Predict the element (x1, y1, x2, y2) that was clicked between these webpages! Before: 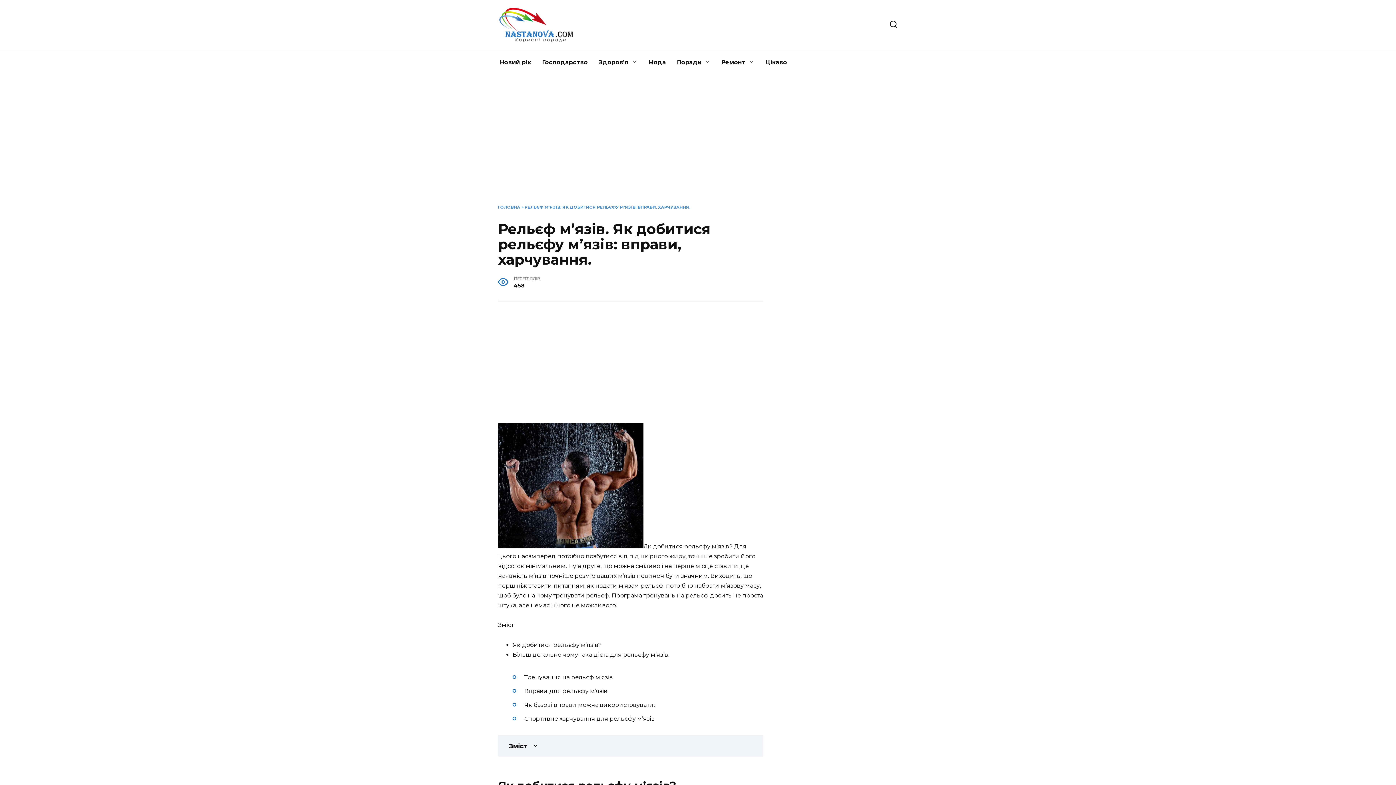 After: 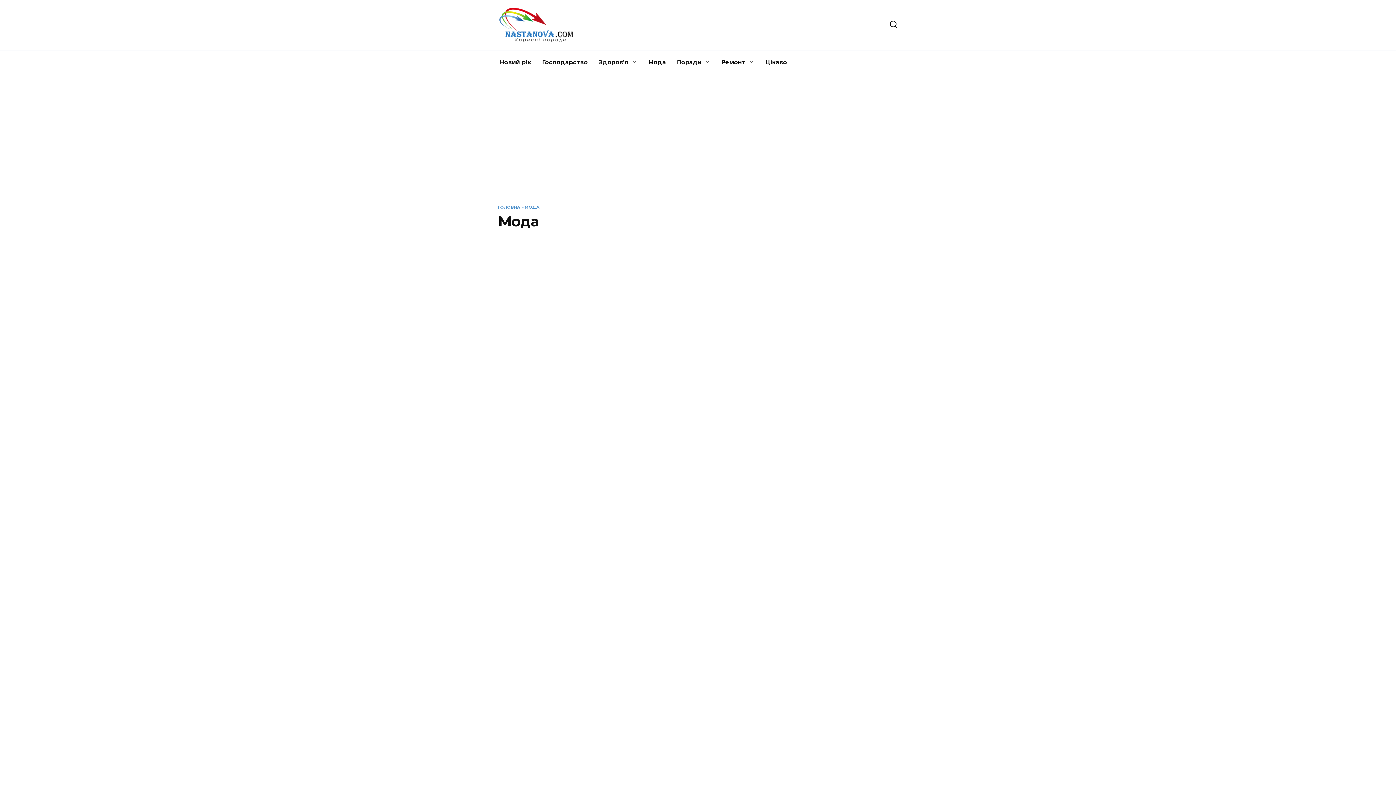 Action: bbox: (642, 50, 671, 74) label: Мода